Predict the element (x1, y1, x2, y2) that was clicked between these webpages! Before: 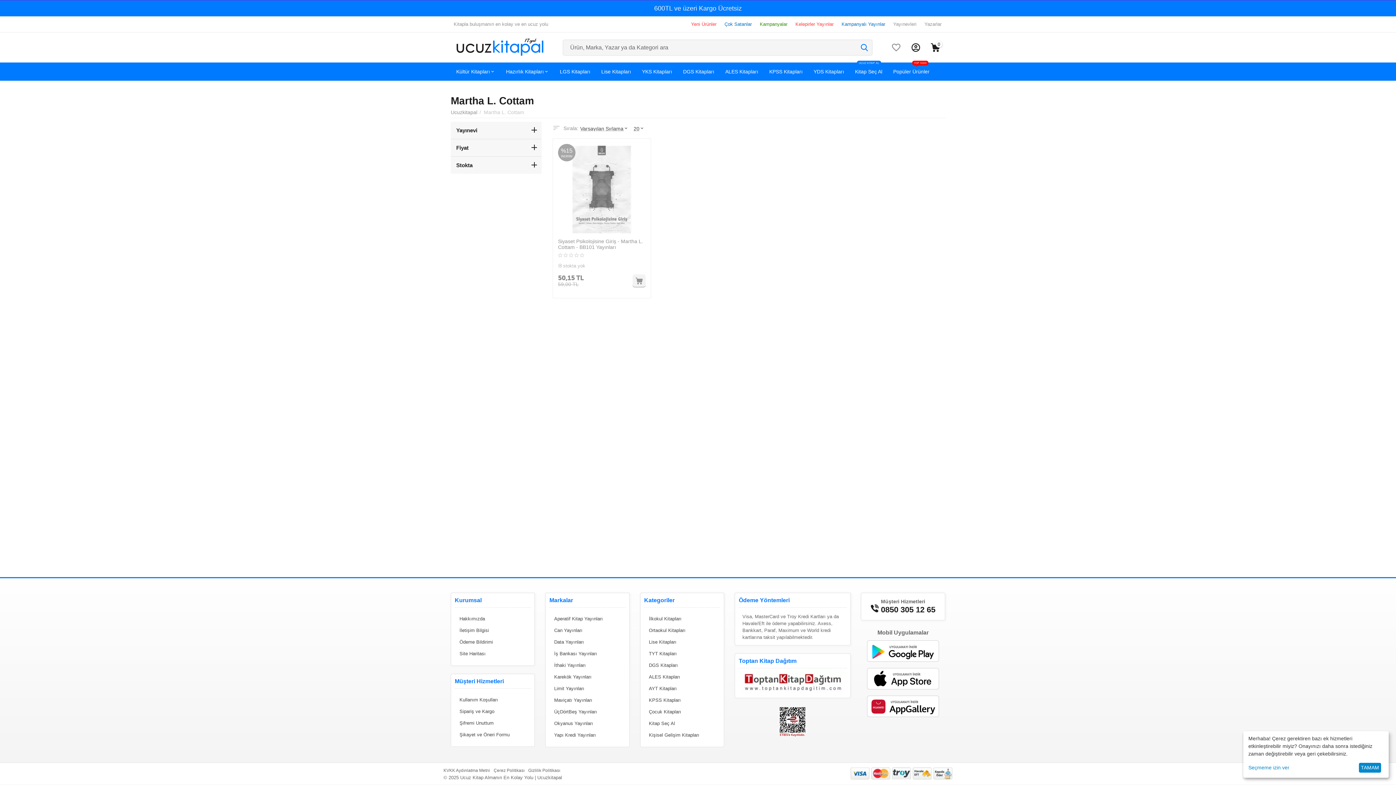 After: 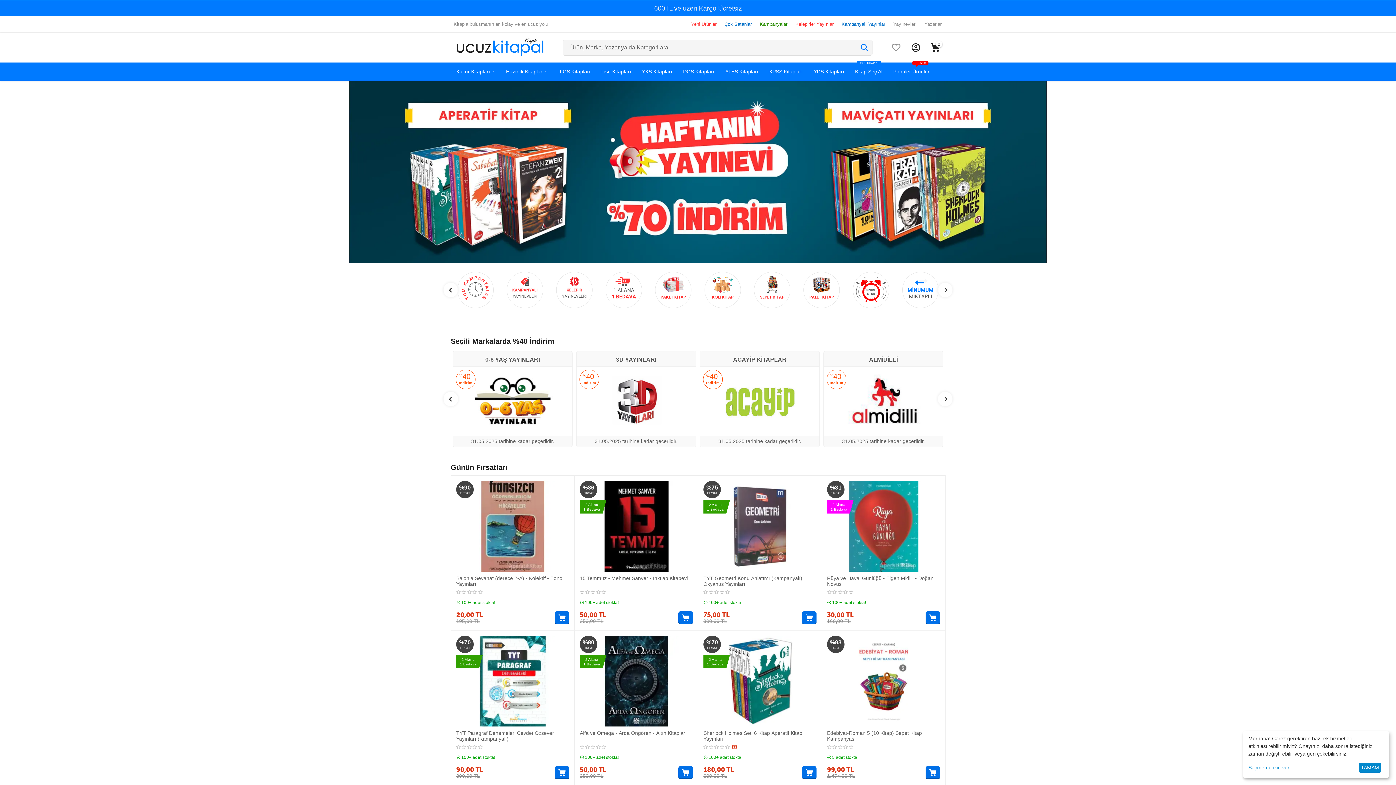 Action: bbox: (450, 106, 477, 117) label: Ucuzkitapal